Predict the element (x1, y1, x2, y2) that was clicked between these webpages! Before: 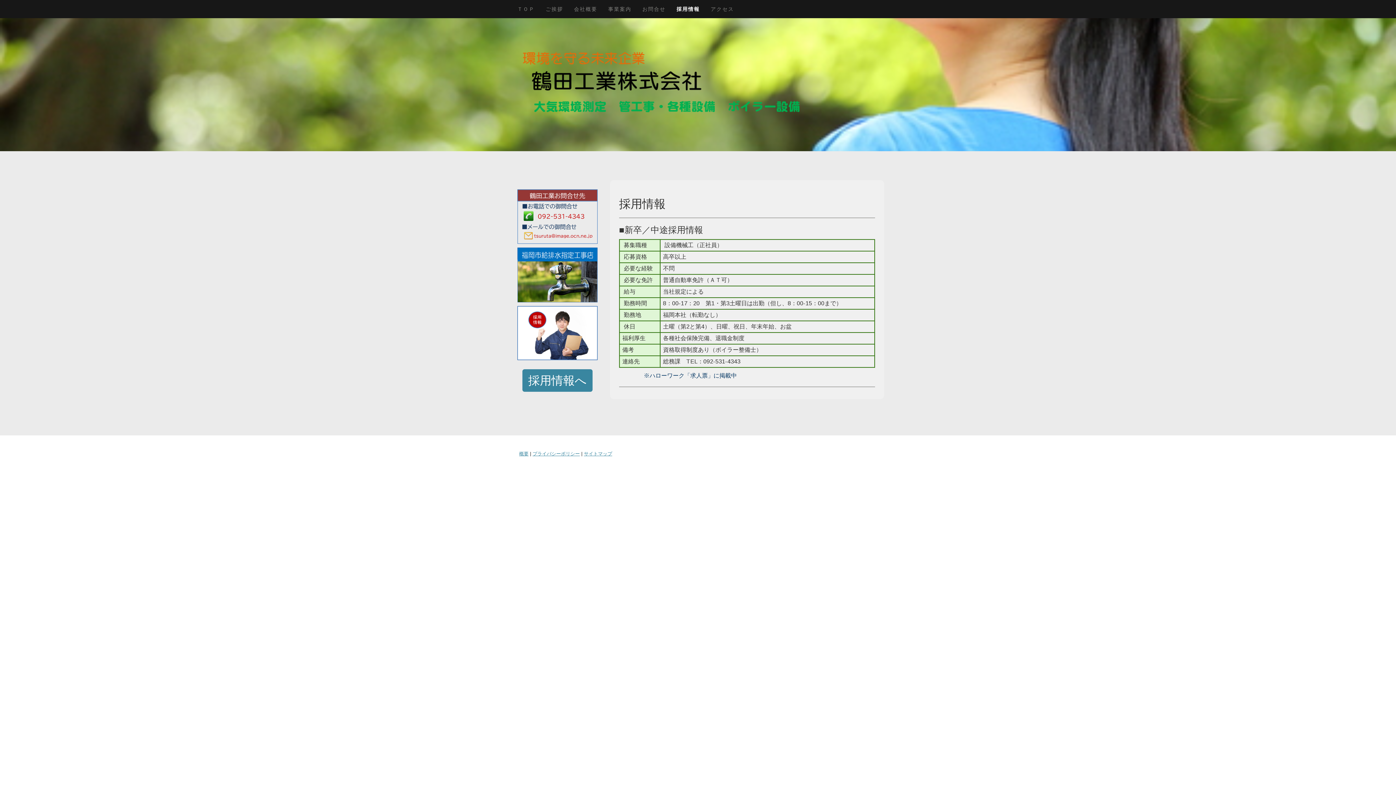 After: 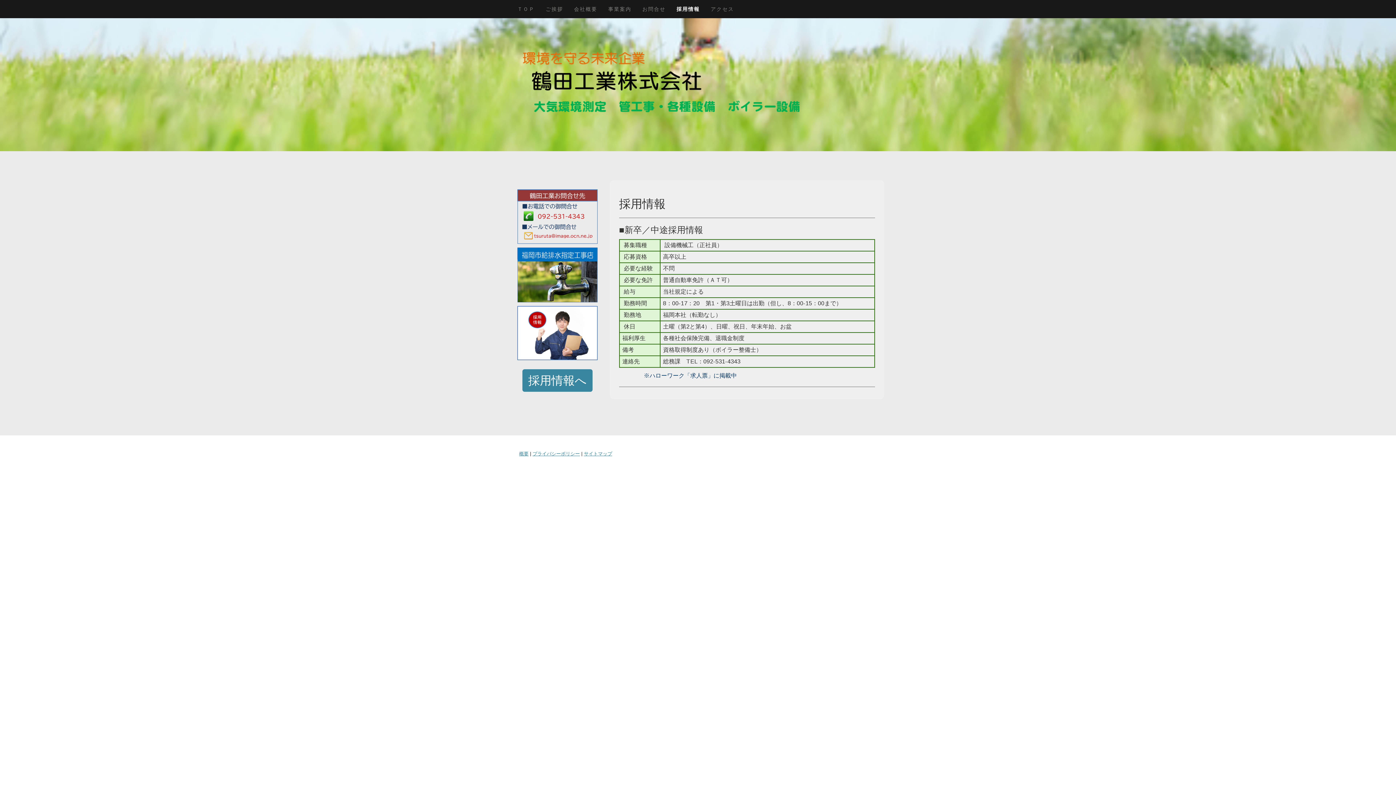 Action: bbox: (671, 0, 705, 17) label: 採用情報